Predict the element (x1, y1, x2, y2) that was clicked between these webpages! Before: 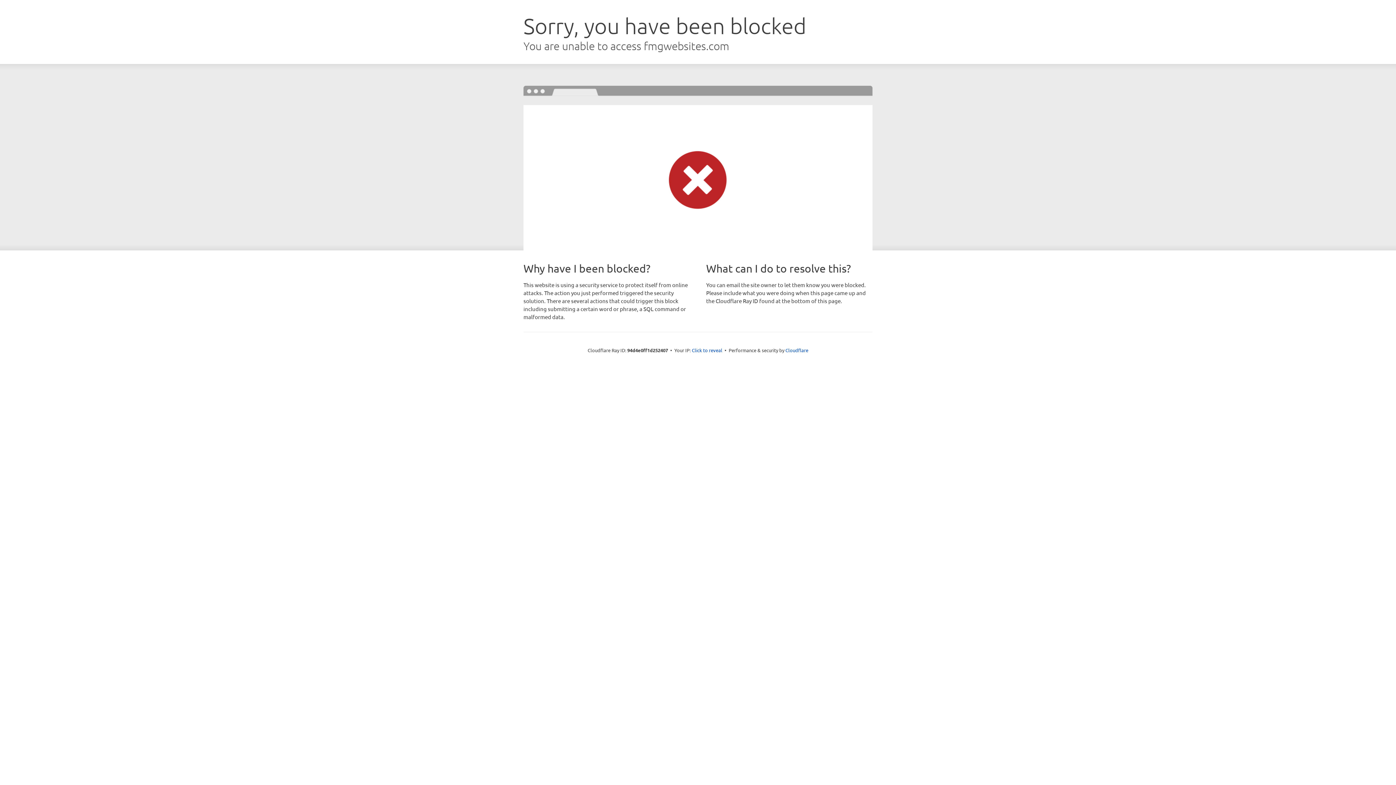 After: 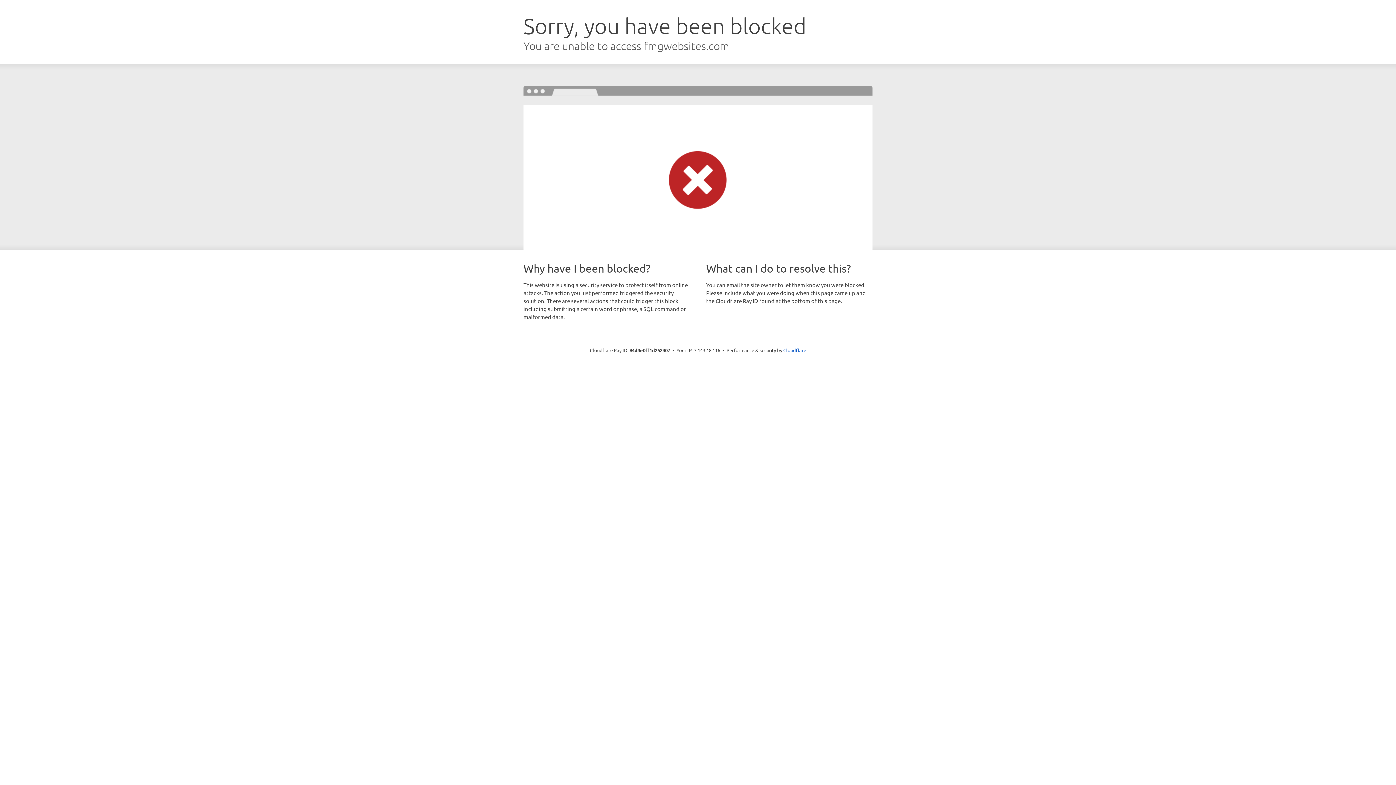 Action: bbox: (692, 346, 722, 353) label: Click to reveal